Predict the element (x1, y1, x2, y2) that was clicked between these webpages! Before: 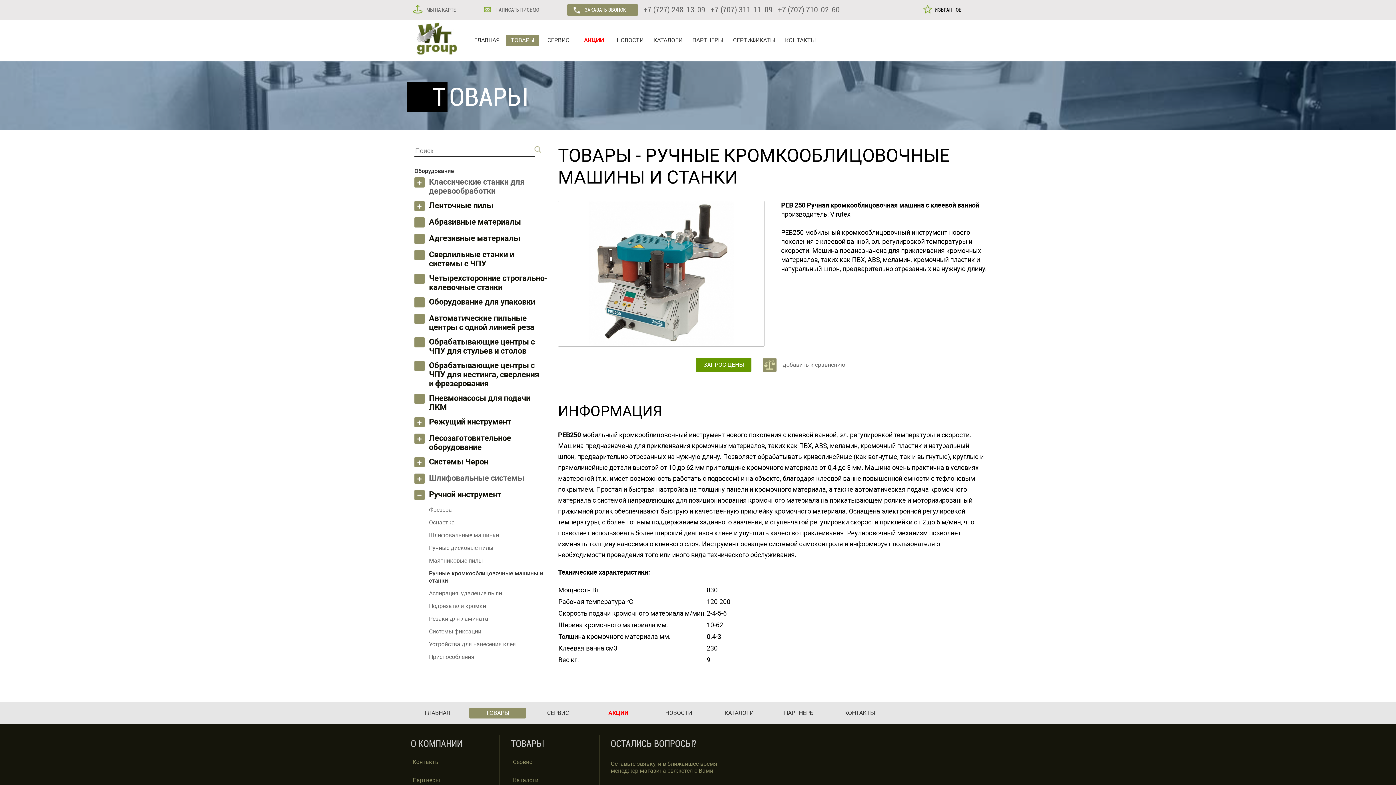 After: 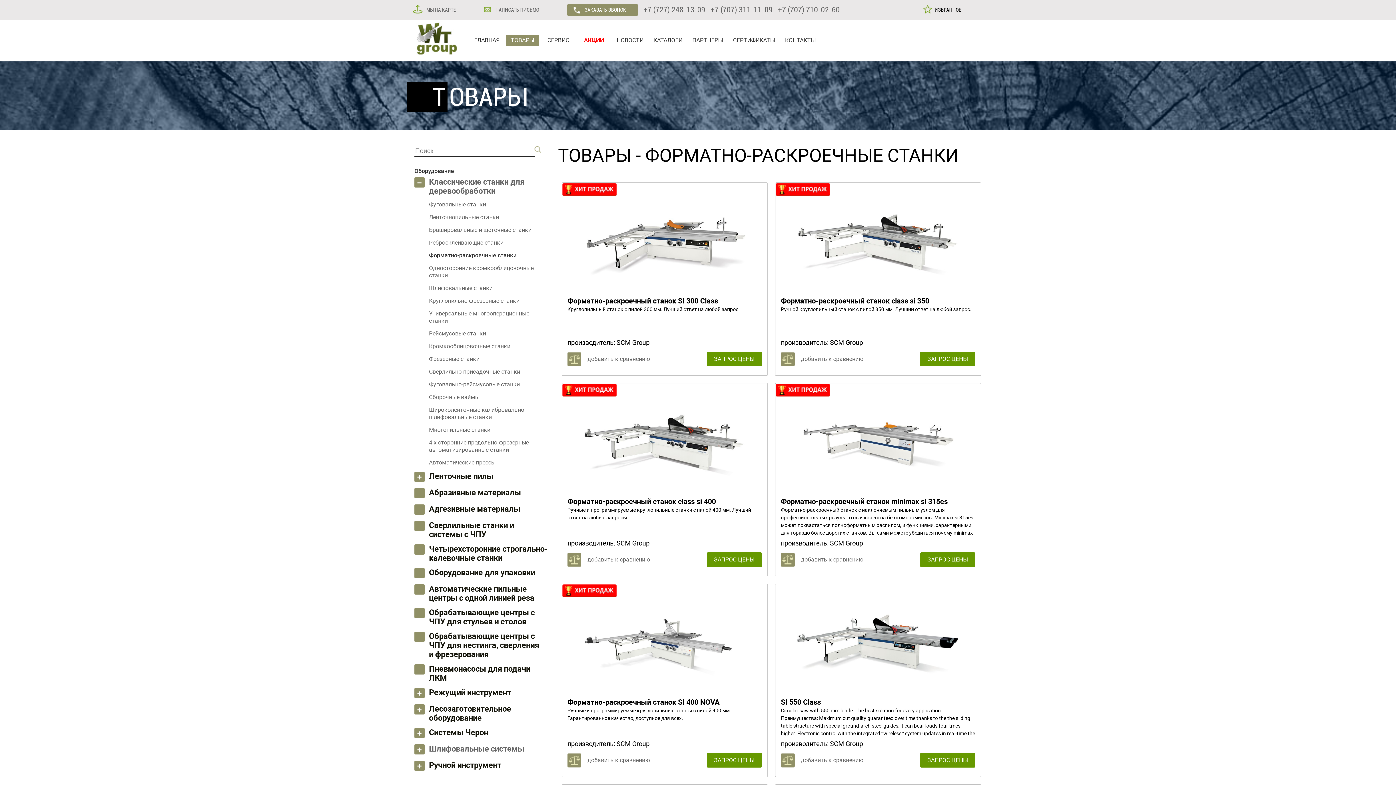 Action: label: ТОВАРЫ bbox: (505, 34, 539, 45)